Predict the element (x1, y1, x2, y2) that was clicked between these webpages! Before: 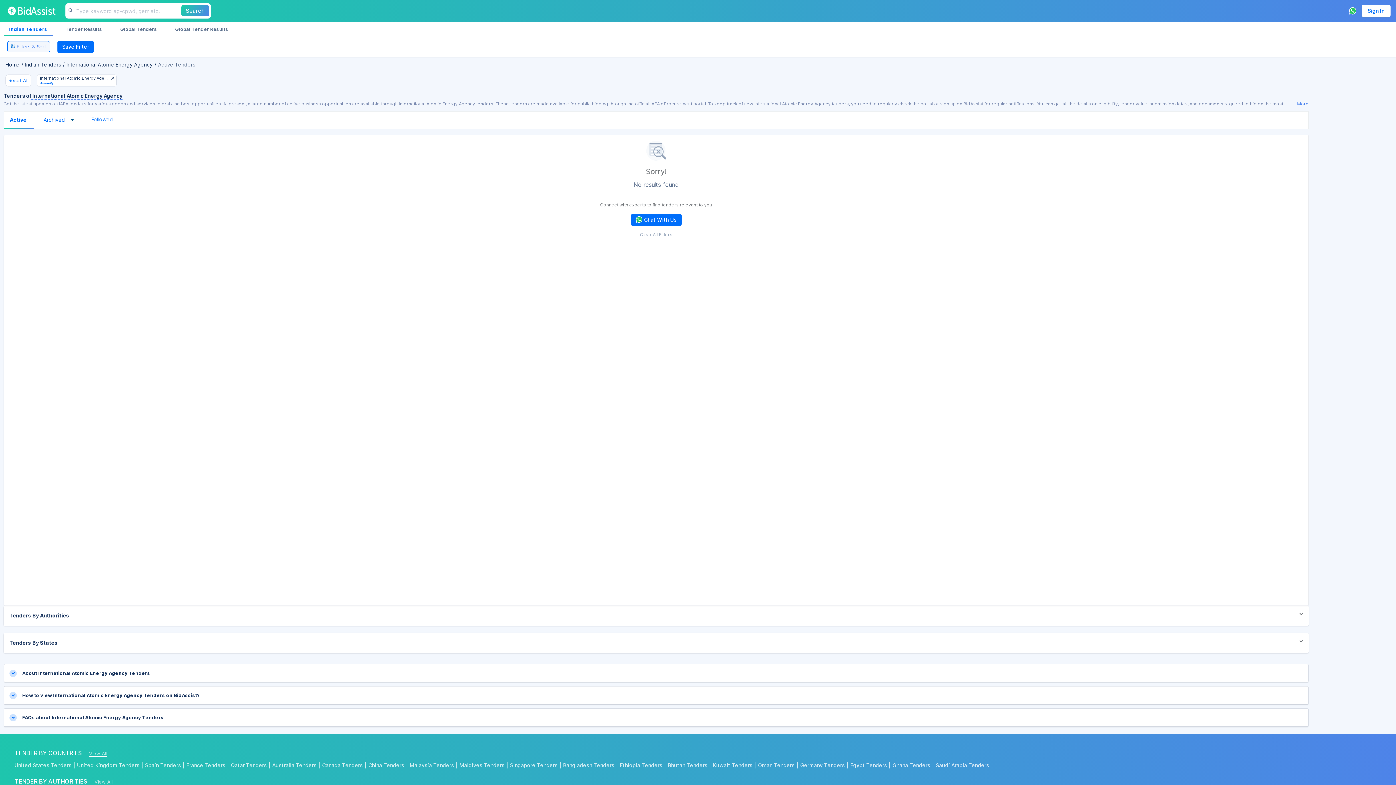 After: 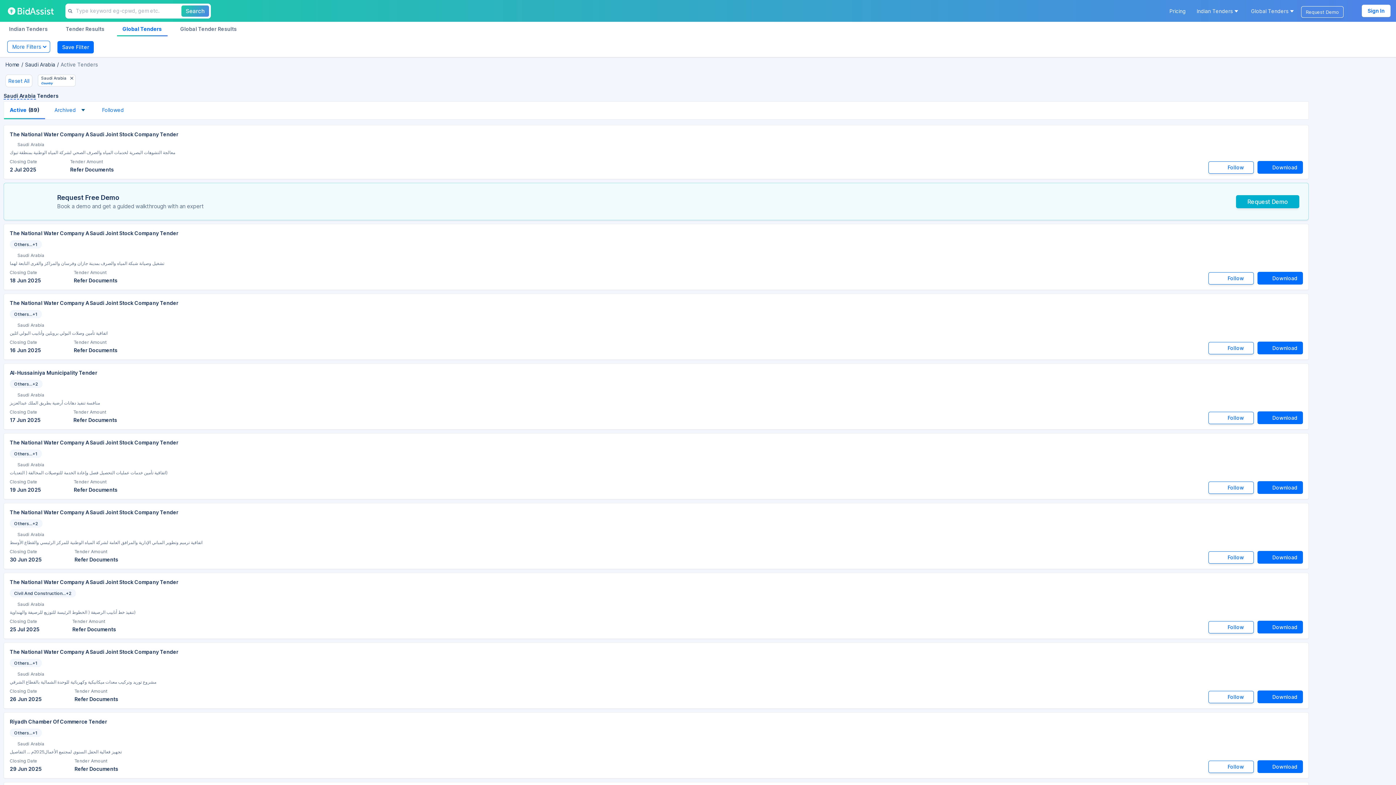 Action: label: Saudi Arabia Tenders bbox: (936, 761, 989, 770)